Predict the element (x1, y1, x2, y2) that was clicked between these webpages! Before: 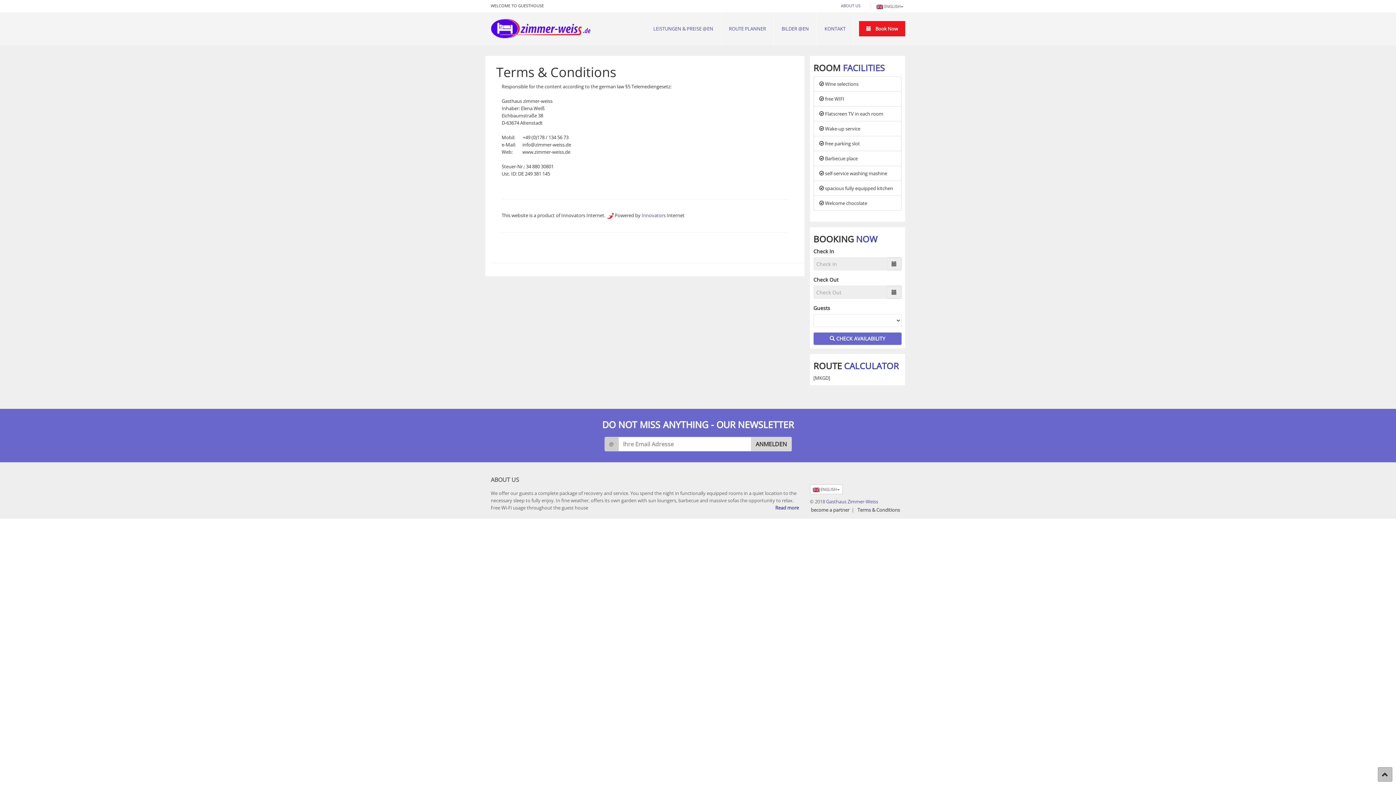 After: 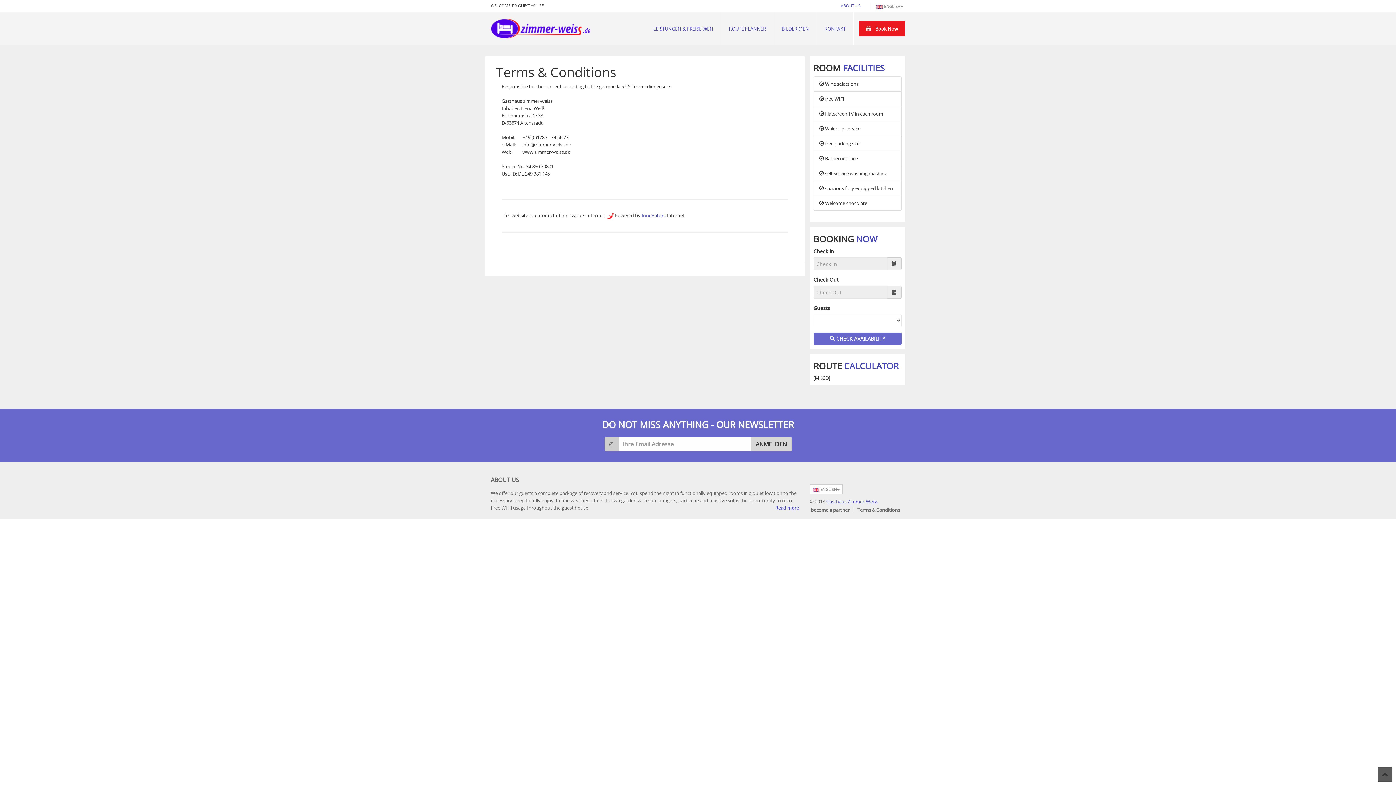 Action: bbox: (1378, 767, 1392, 781)